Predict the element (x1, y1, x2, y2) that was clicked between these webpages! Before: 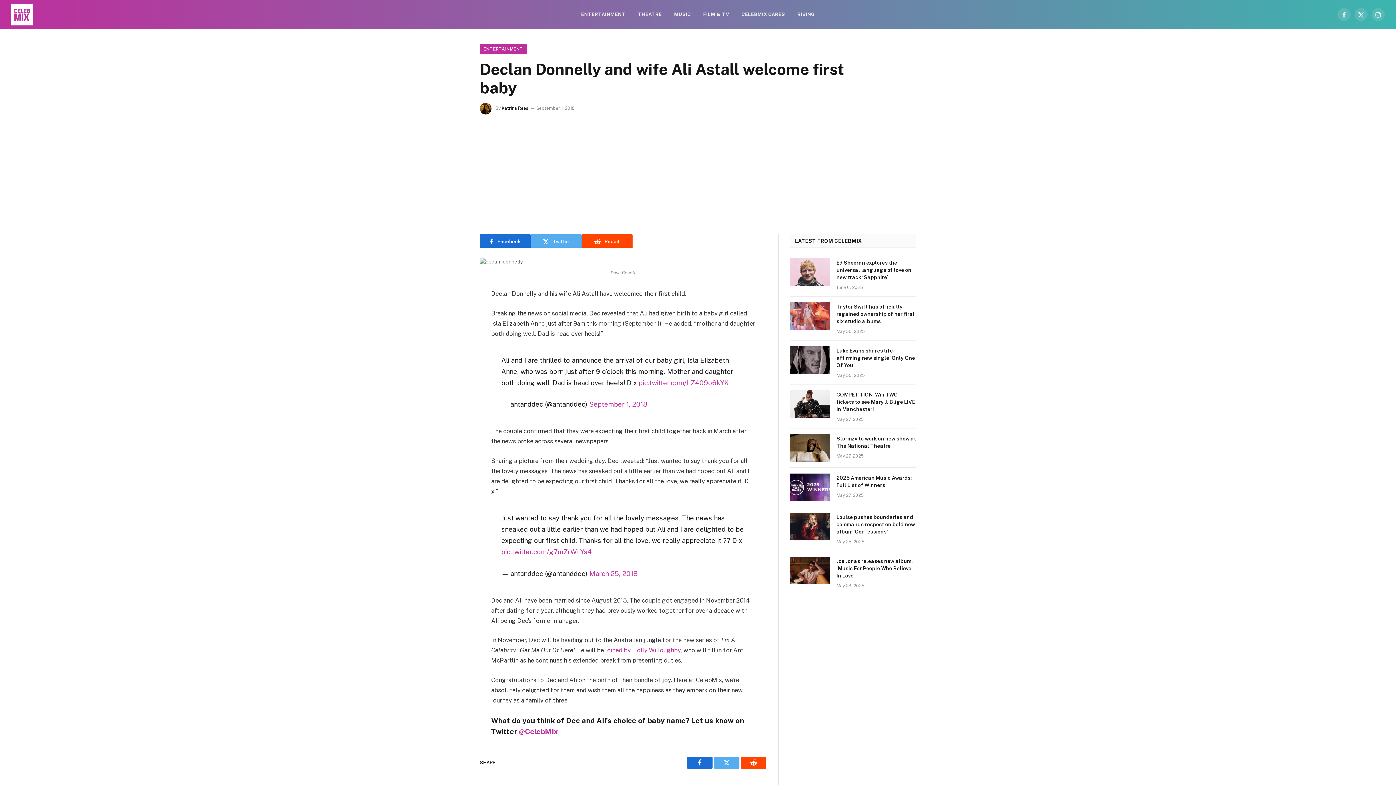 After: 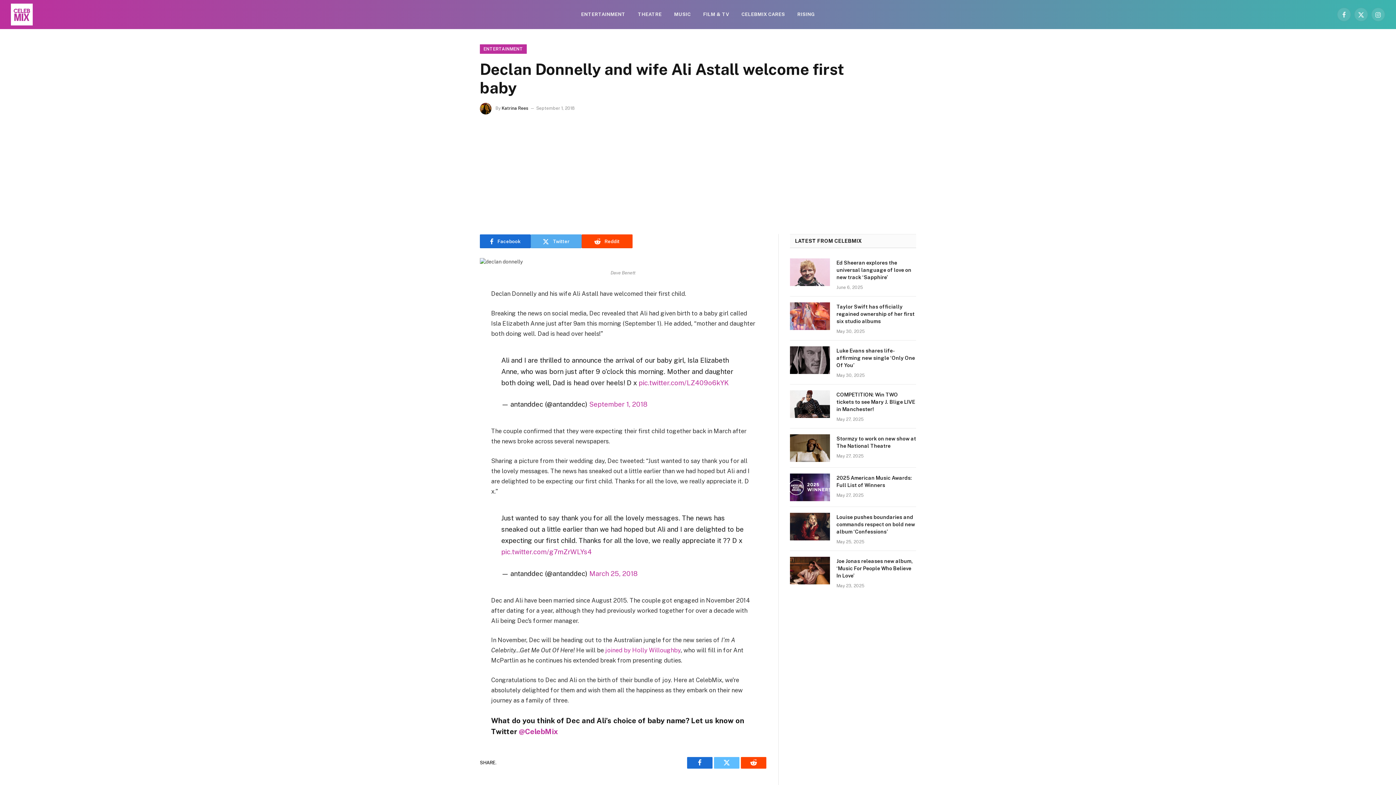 Action: bbox: (714, 757, 739, 769) label: Twitter